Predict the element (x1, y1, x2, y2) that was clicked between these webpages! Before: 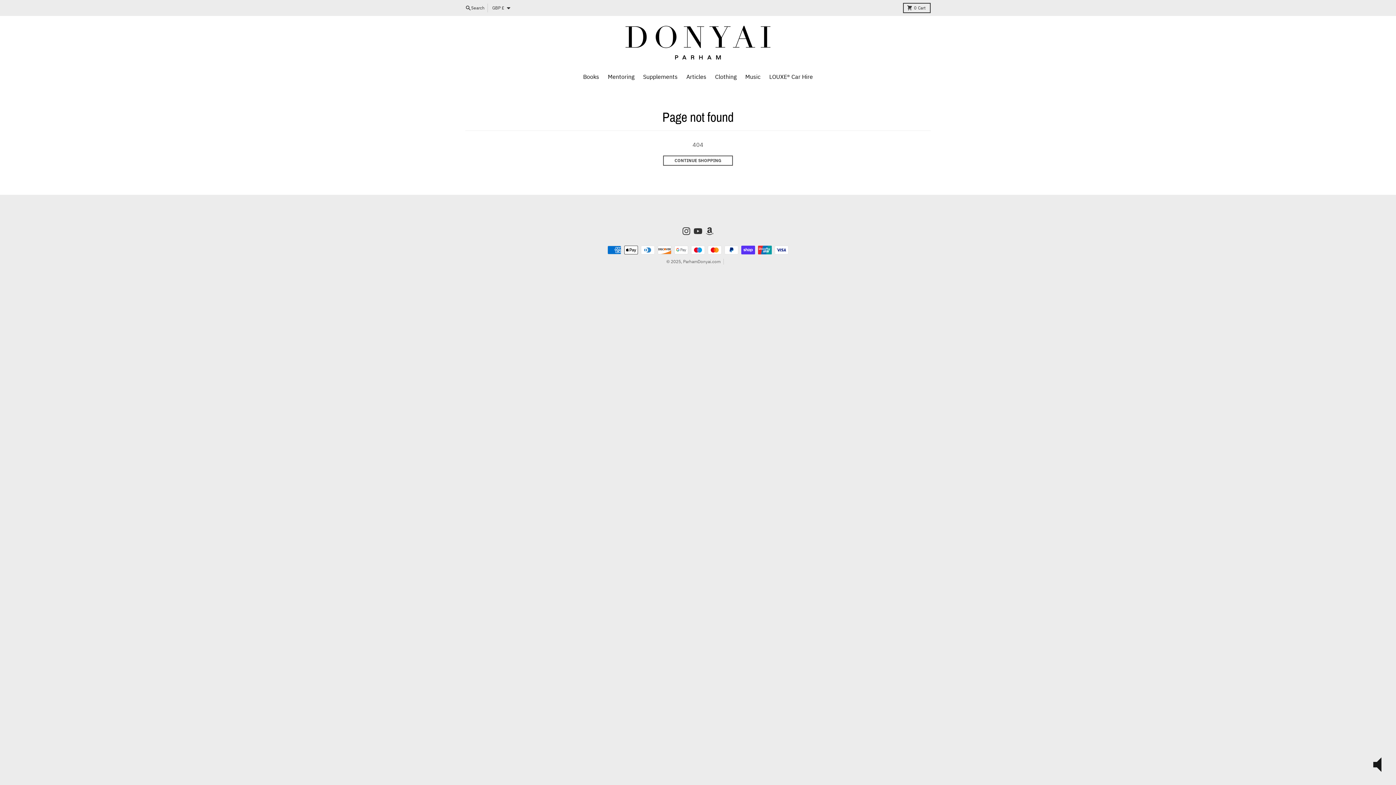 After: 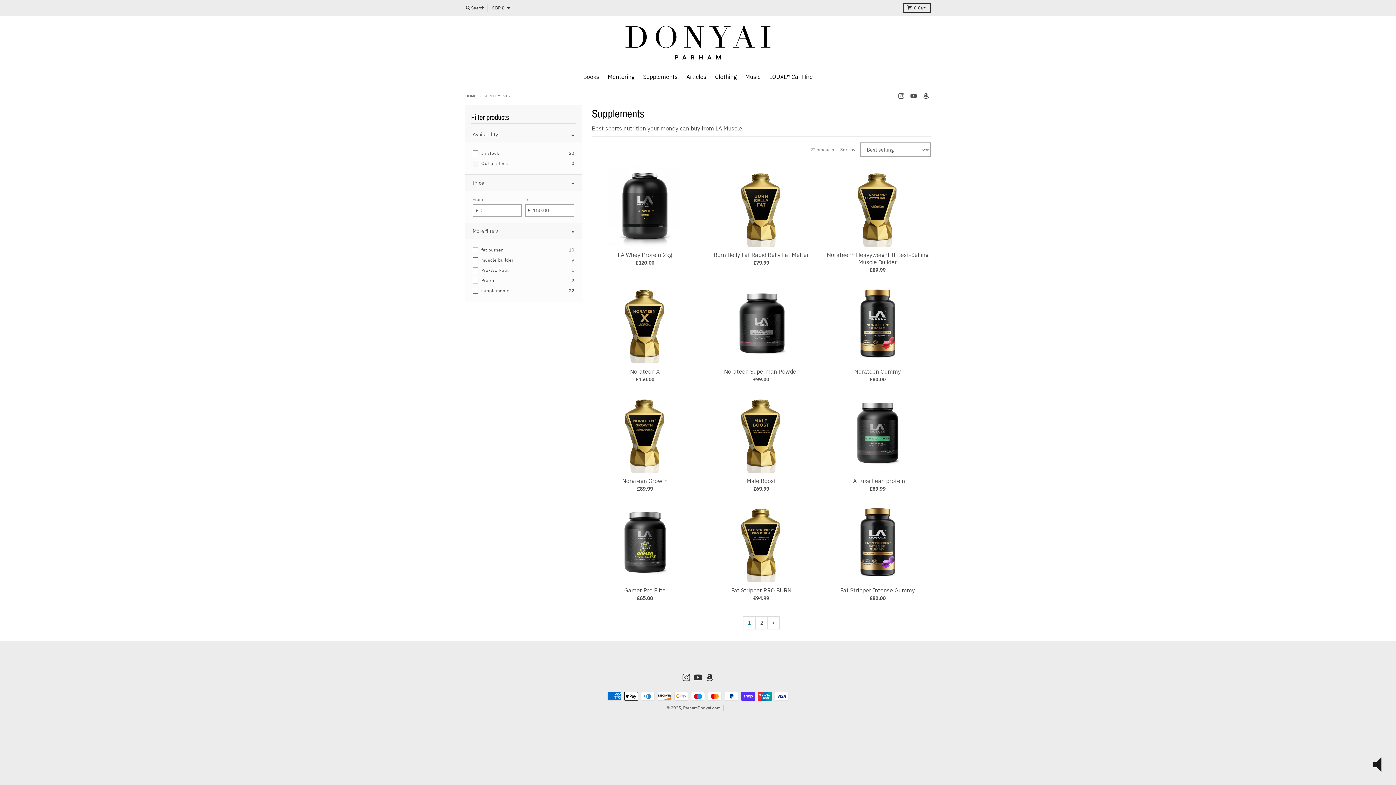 Action: bbox: (638, 69, 682, 83) label: Supplements